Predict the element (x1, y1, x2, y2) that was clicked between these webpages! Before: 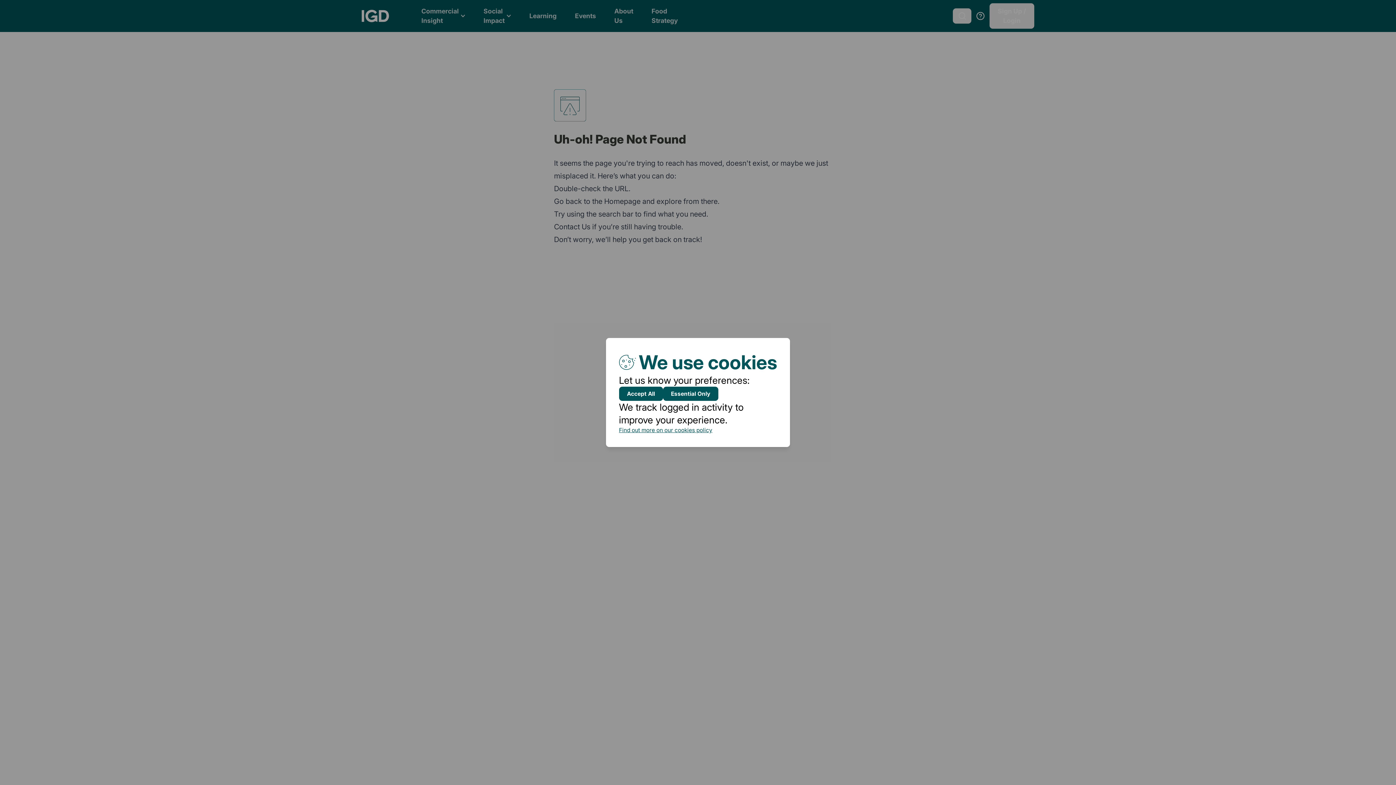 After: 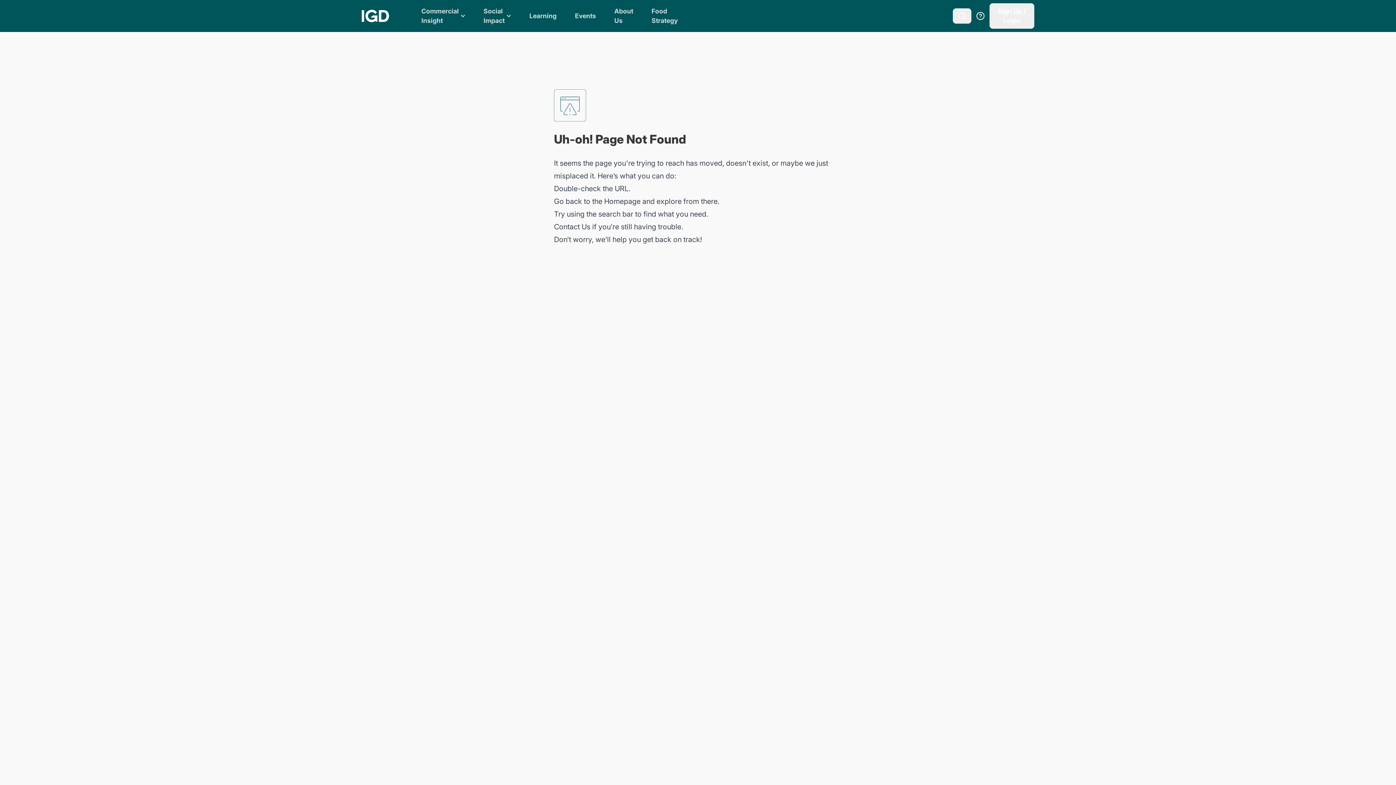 Action: bbox: (619, 386, 663, 401) label: Accept All